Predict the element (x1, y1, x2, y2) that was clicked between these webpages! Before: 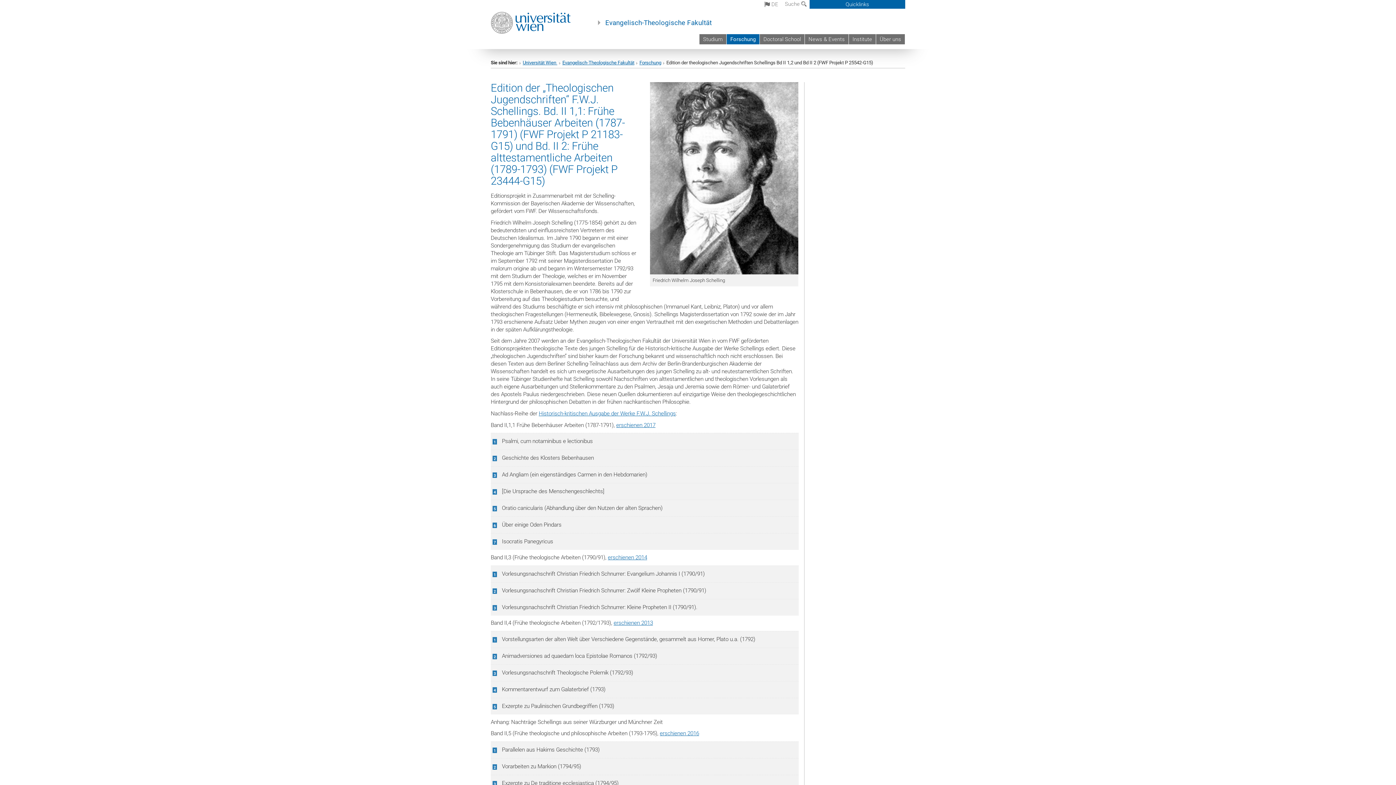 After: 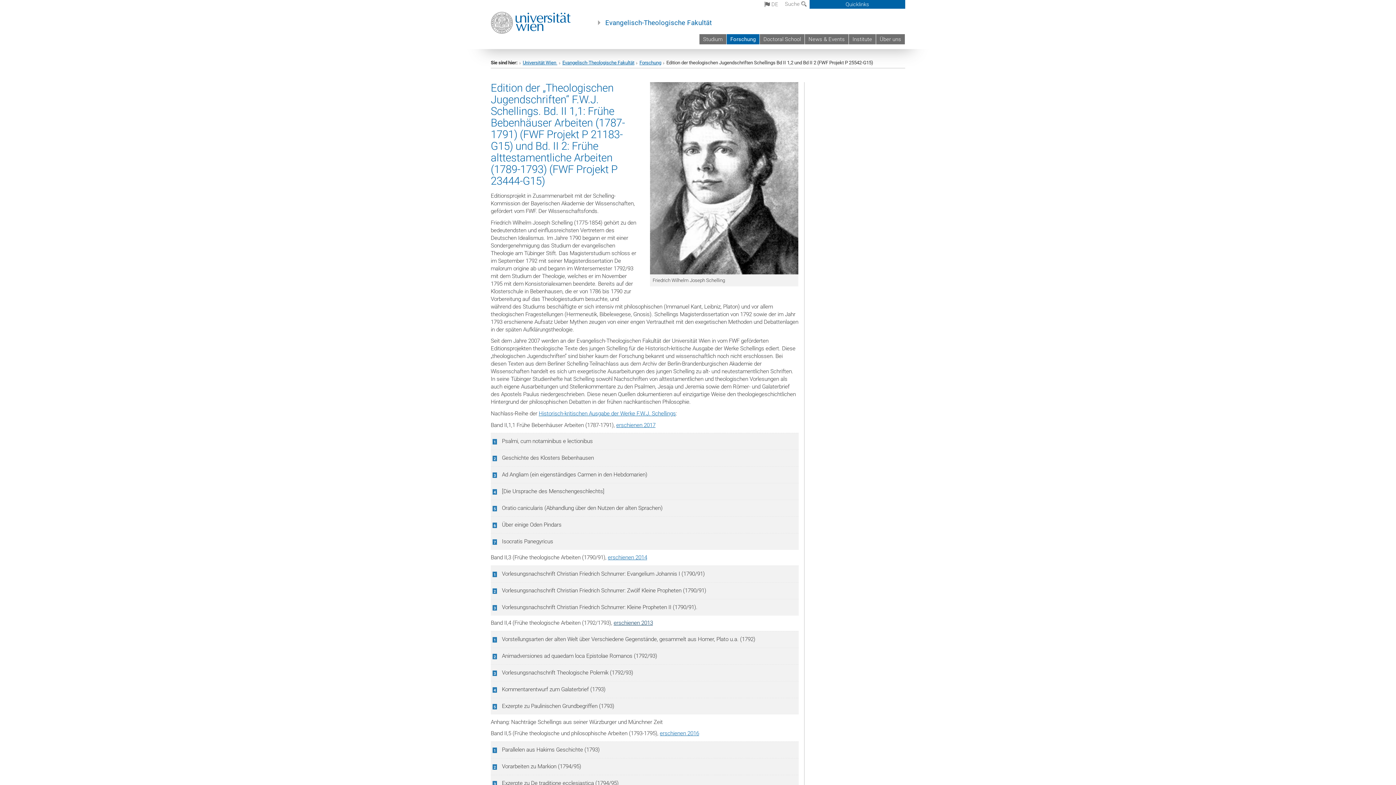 Action: label: erschienen 2013 bbox: (613, 620, 653, 626)